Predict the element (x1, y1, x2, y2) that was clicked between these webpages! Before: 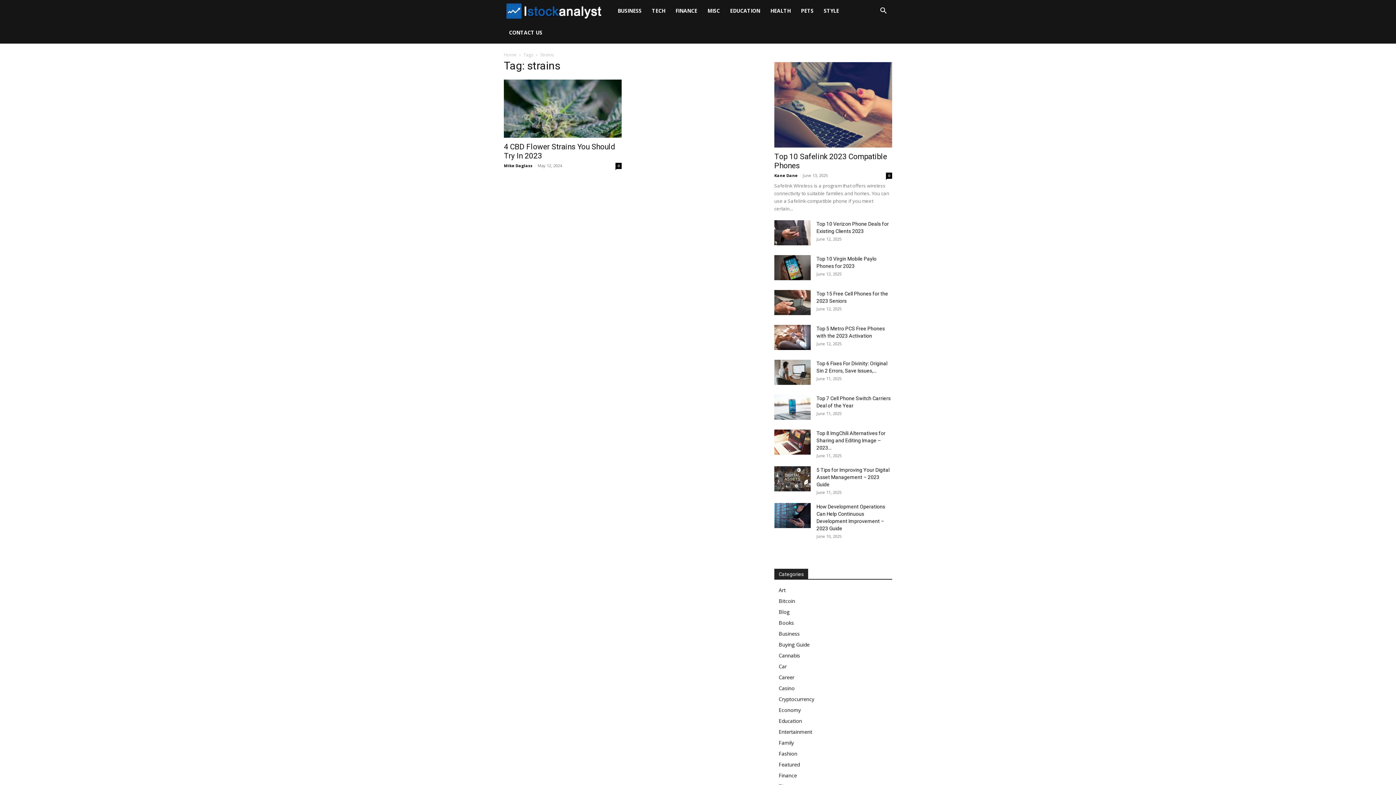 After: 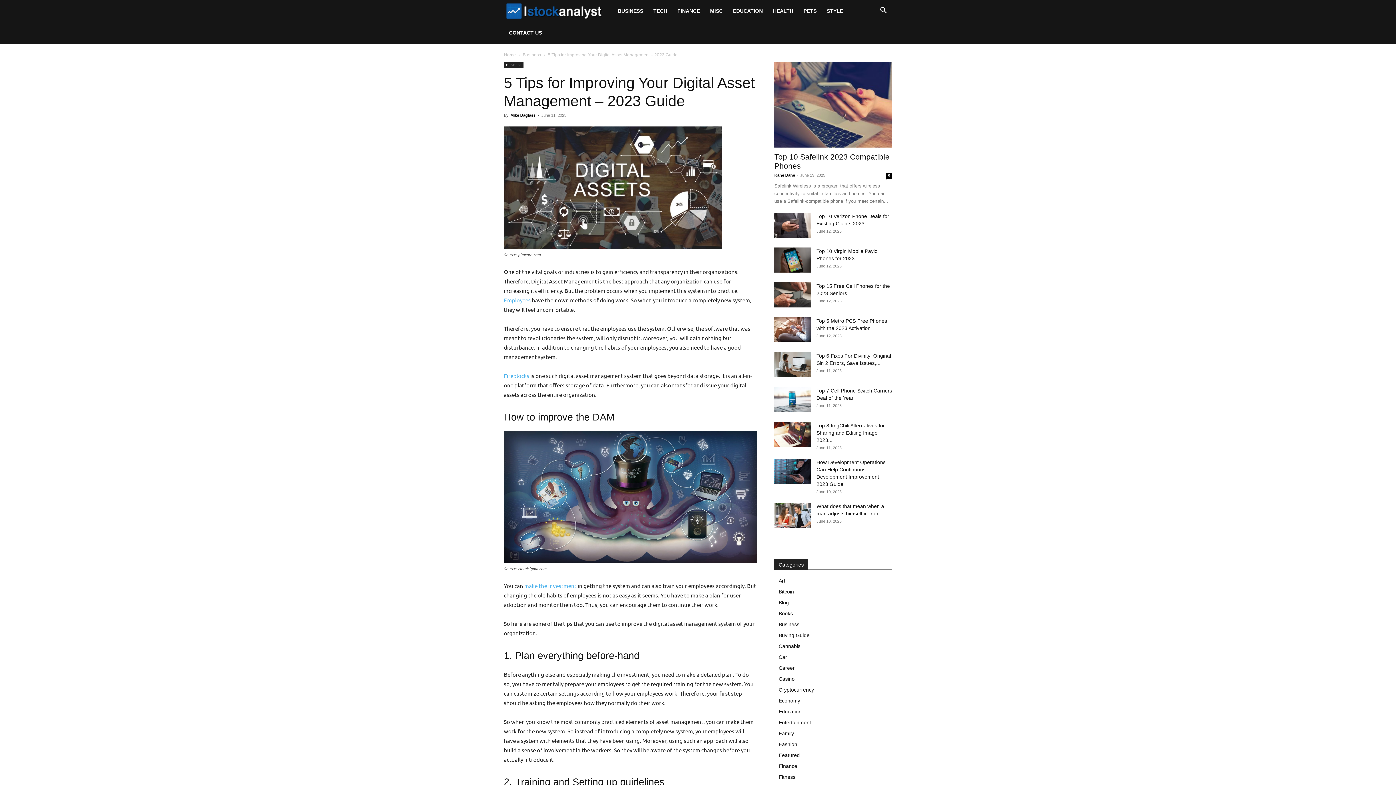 Action: bbox: (816, 467, 889, 487) label: 5 Tips for Improving Your Digital Asset Management – 2023 Guide